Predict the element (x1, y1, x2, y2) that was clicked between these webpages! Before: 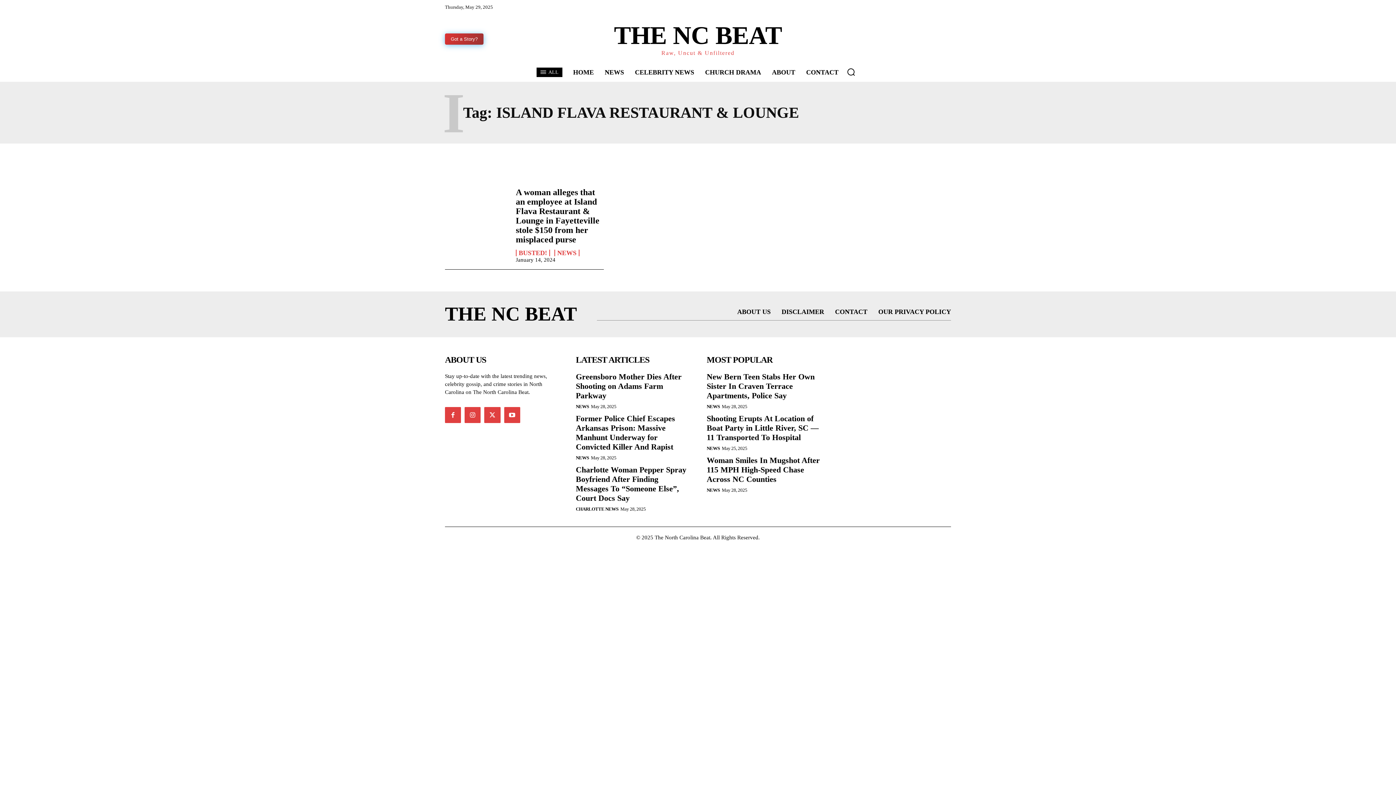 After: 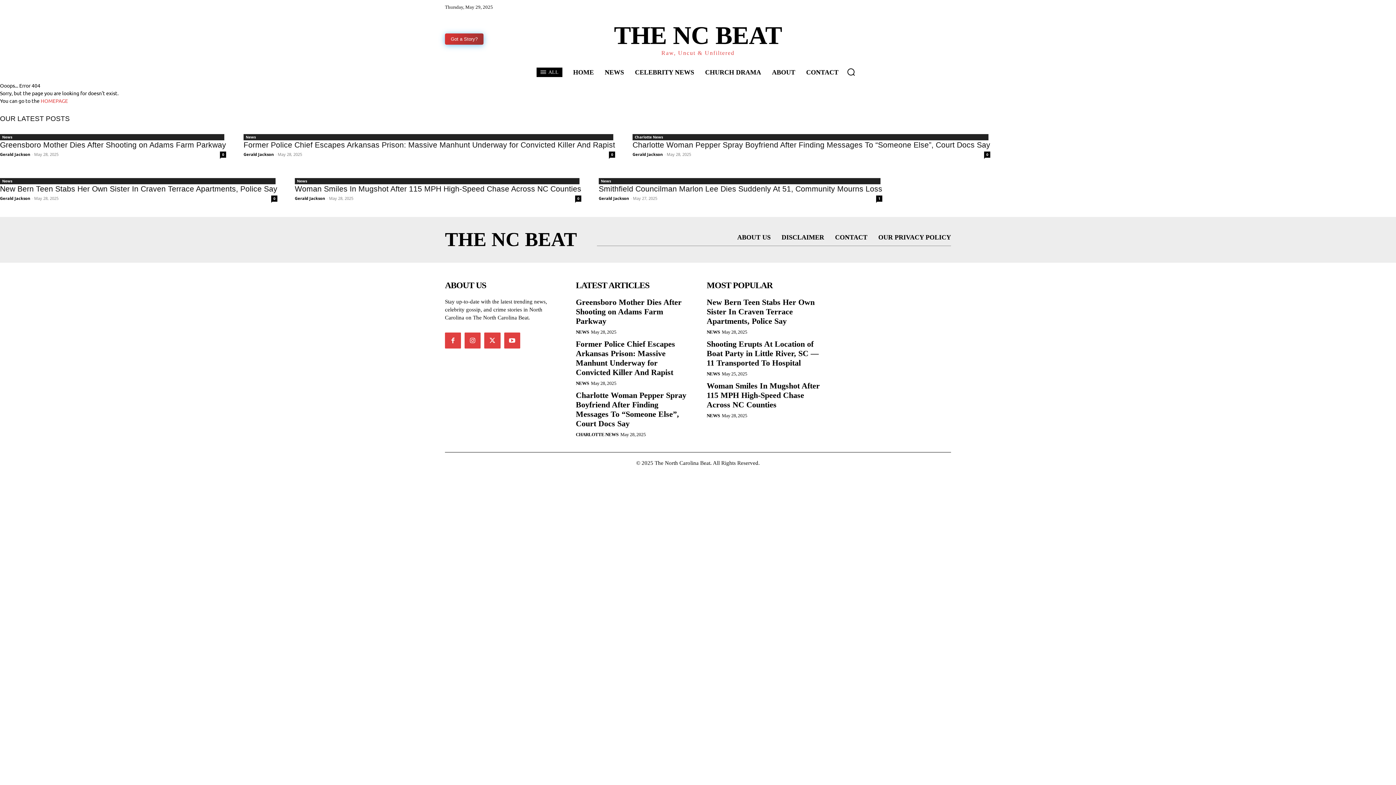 Action: bbox: (464, 407, 480, 423)